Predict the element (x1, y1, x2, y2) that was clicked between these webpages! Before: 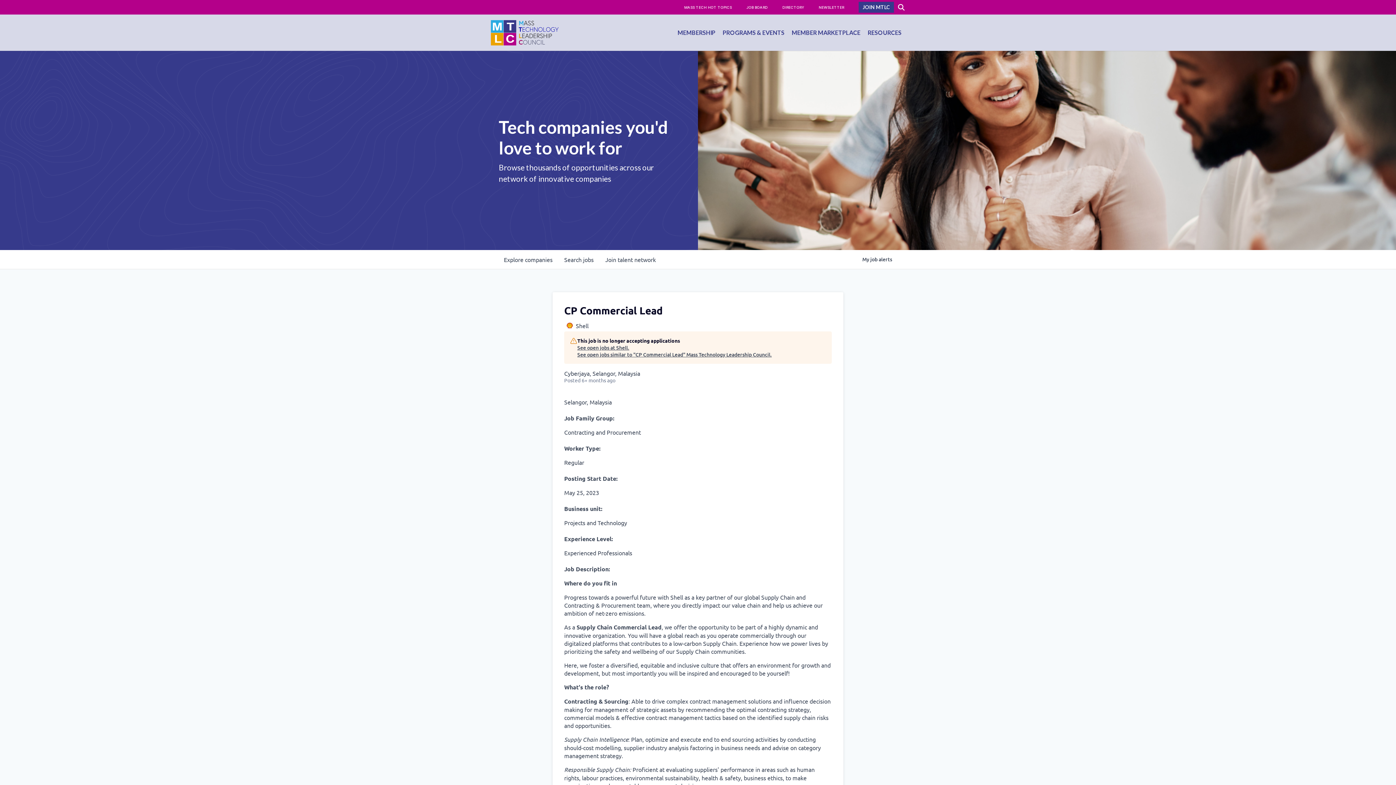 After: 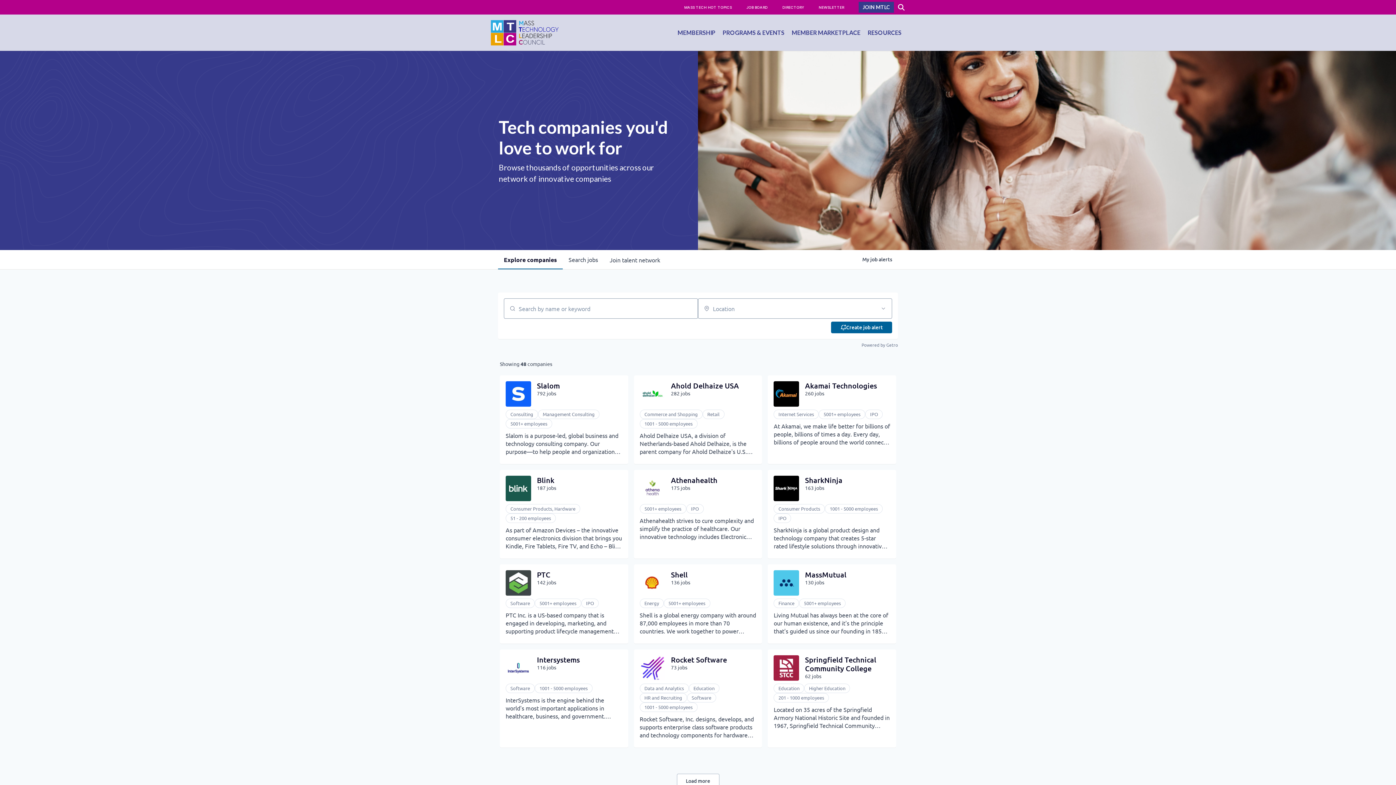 Action: bbox: (739, 0, 775, 14) label: JOB BOARD